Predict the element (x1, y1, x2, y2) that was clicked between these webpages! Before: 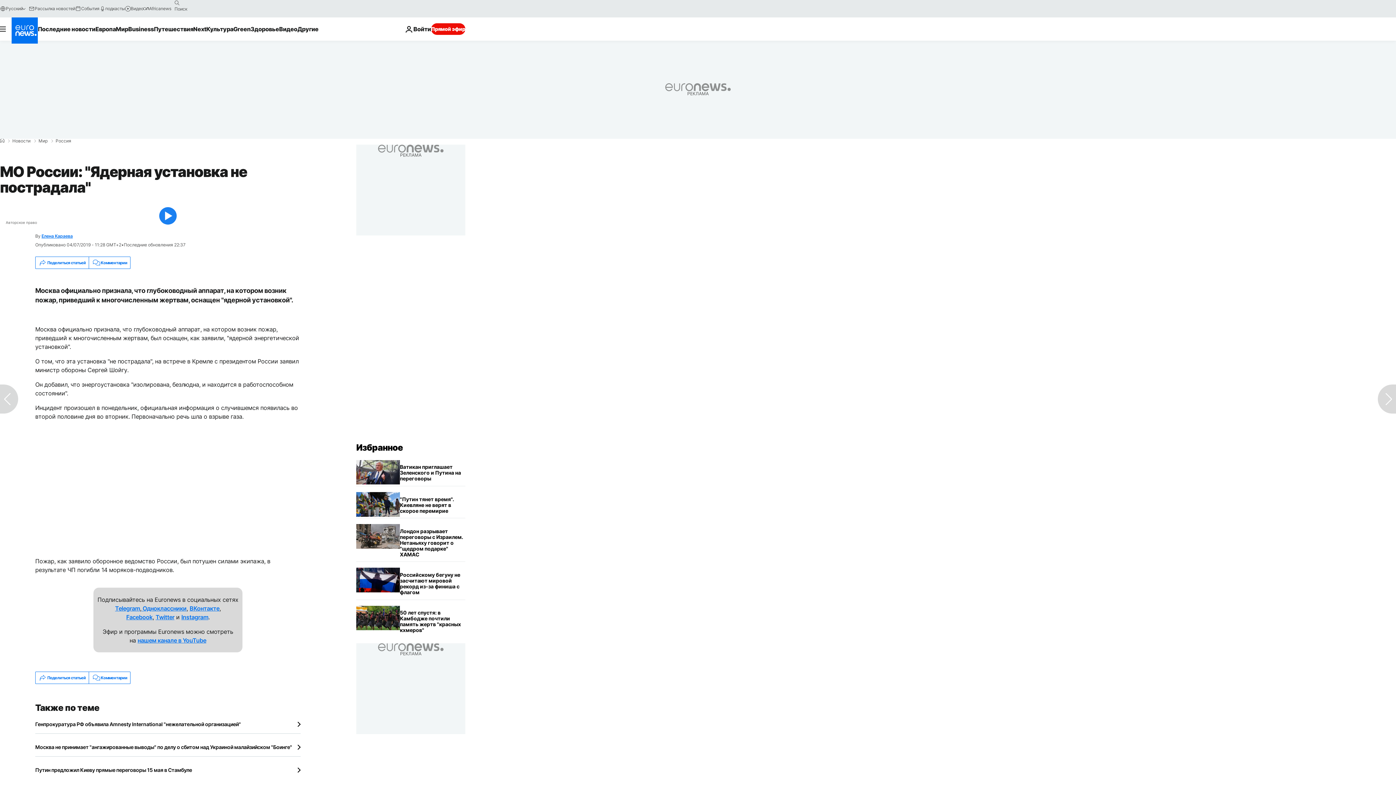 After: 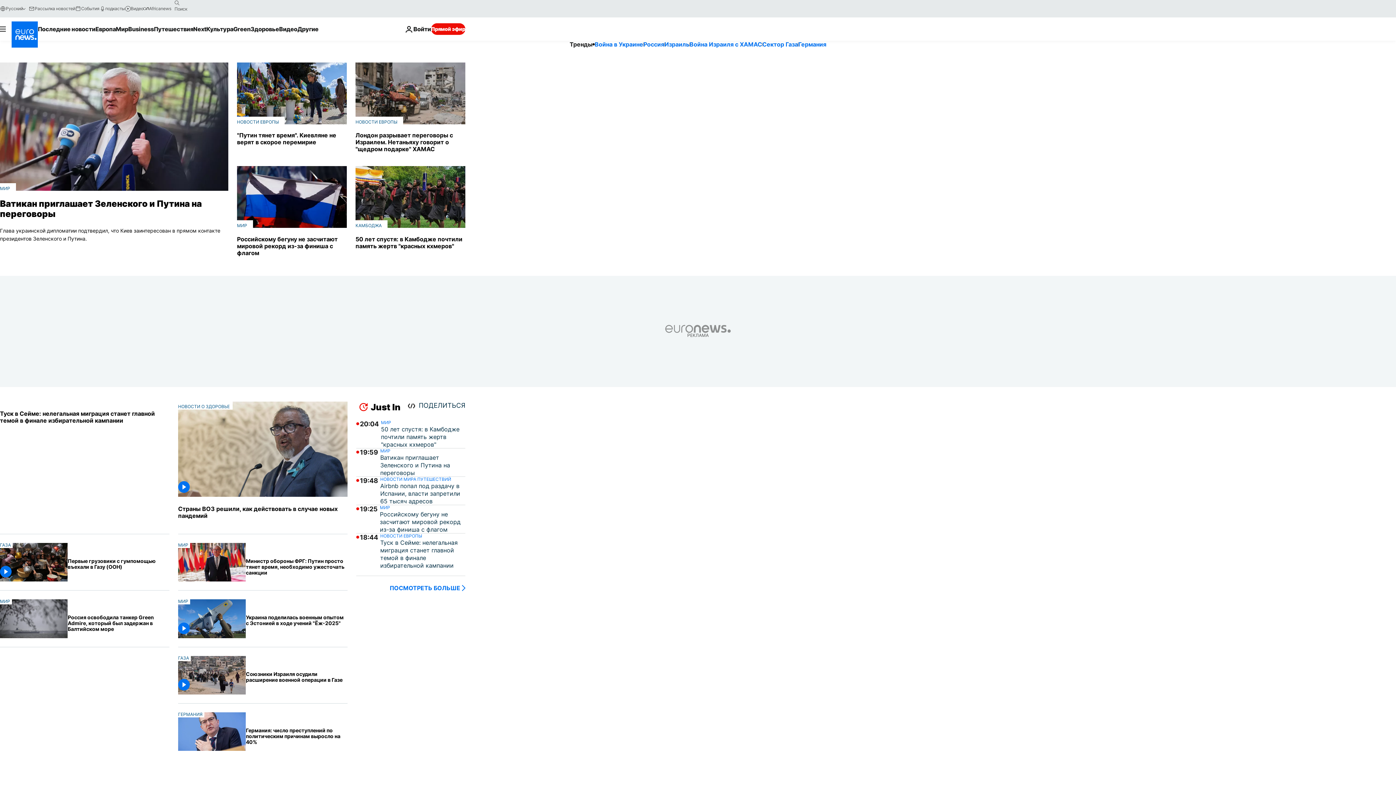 Action: bbox: (11, 17, 37, 43) label: Перейти на главную страницу